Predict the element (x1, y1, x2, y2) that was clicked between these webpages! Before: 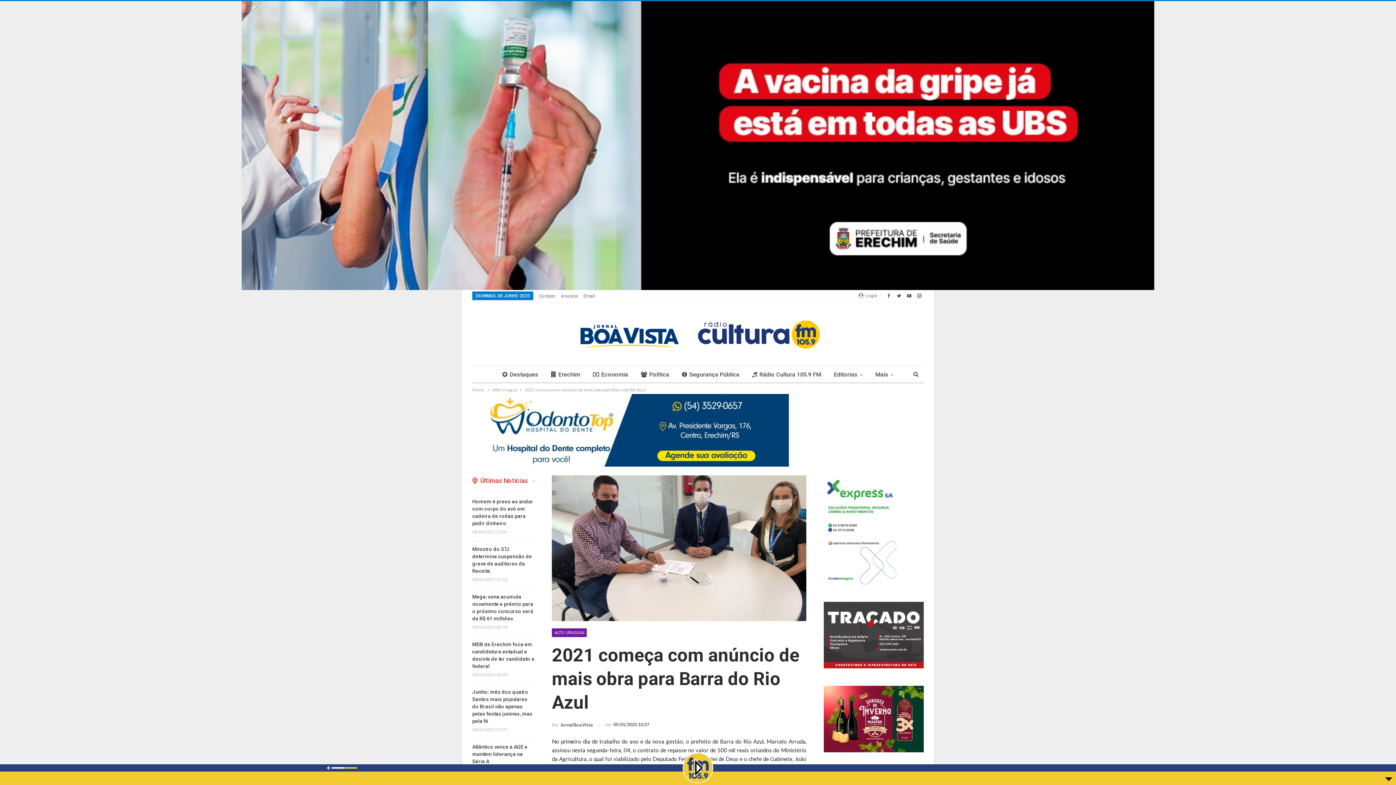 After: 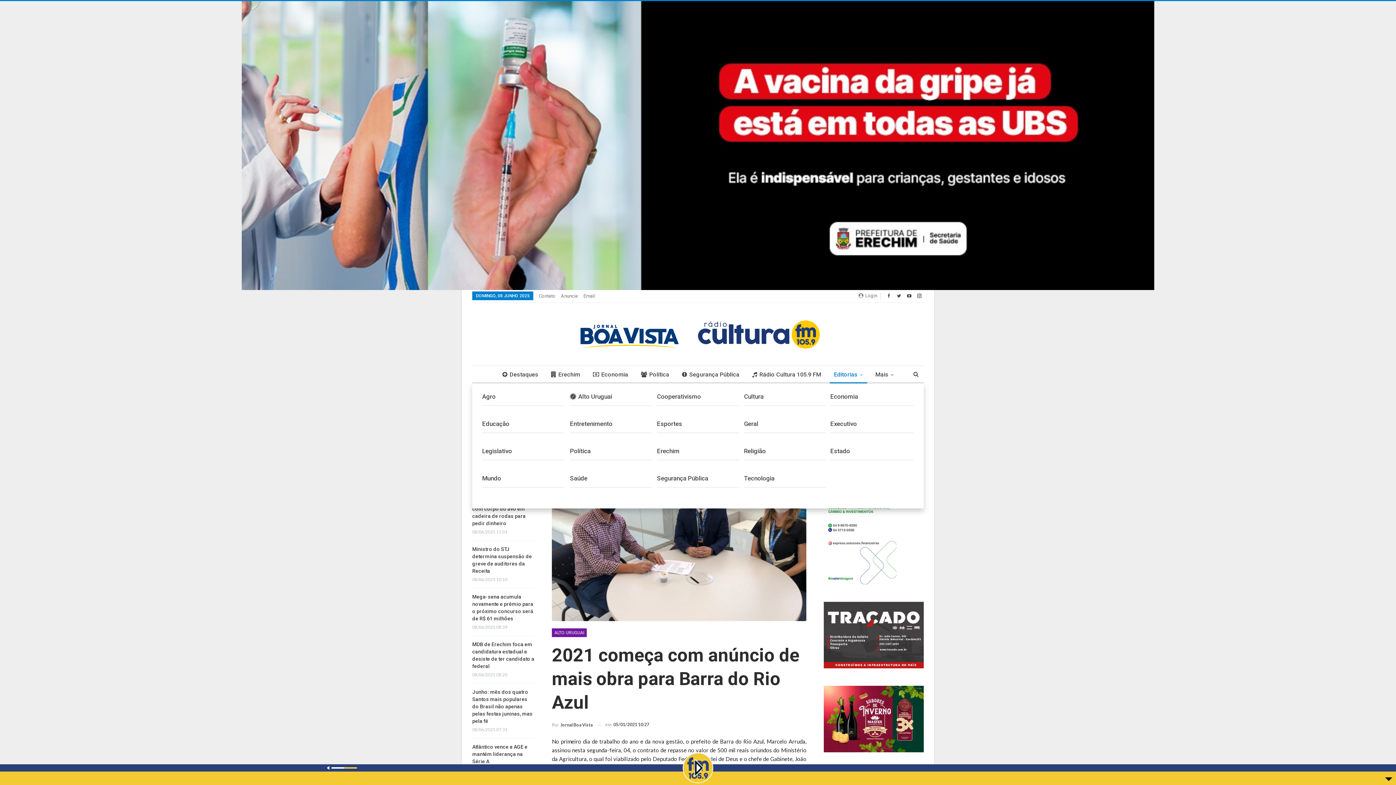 Action: bbox: (829, 366, 867, 383) label: Editorias